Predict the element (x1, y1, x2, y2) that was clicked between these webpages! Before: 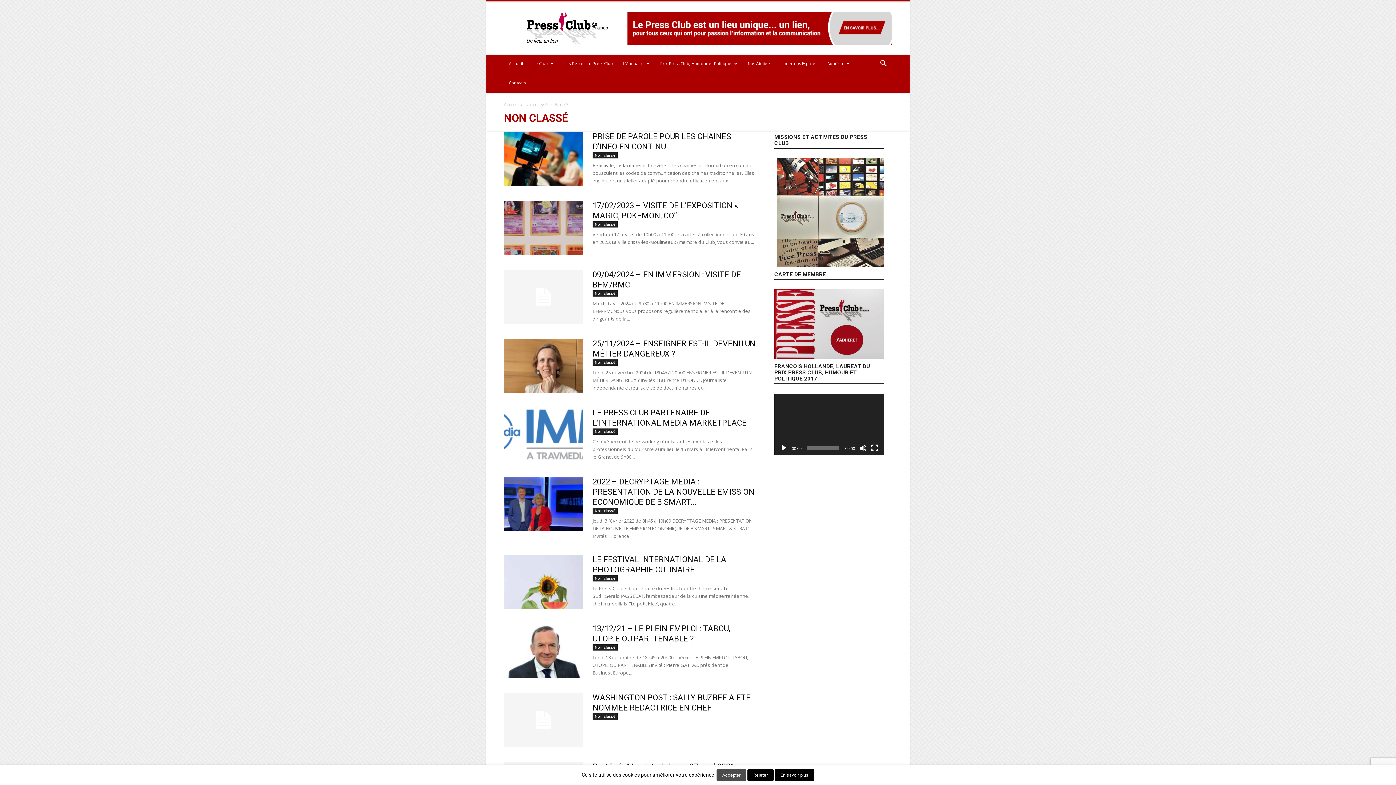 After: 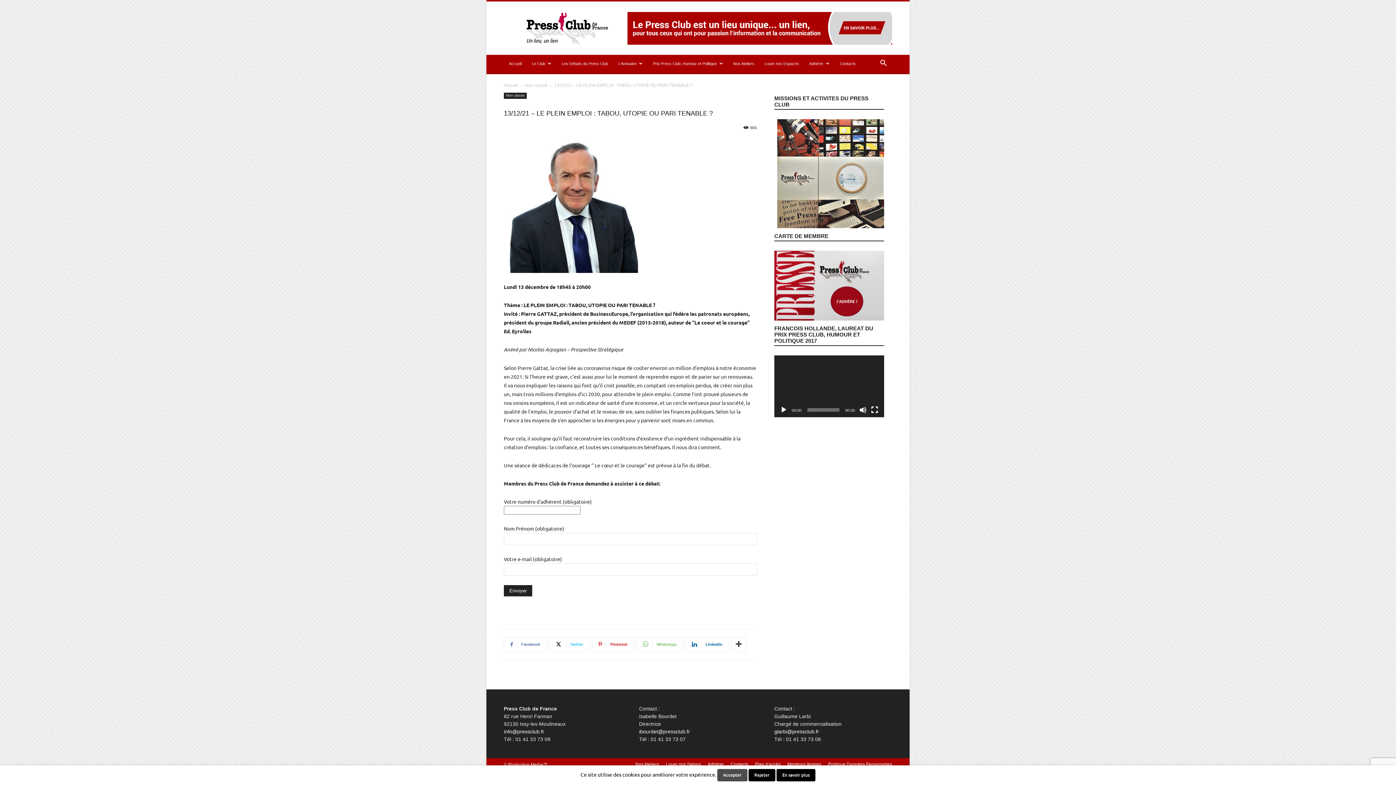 Action: bbox: (504, 624, 583, 678)